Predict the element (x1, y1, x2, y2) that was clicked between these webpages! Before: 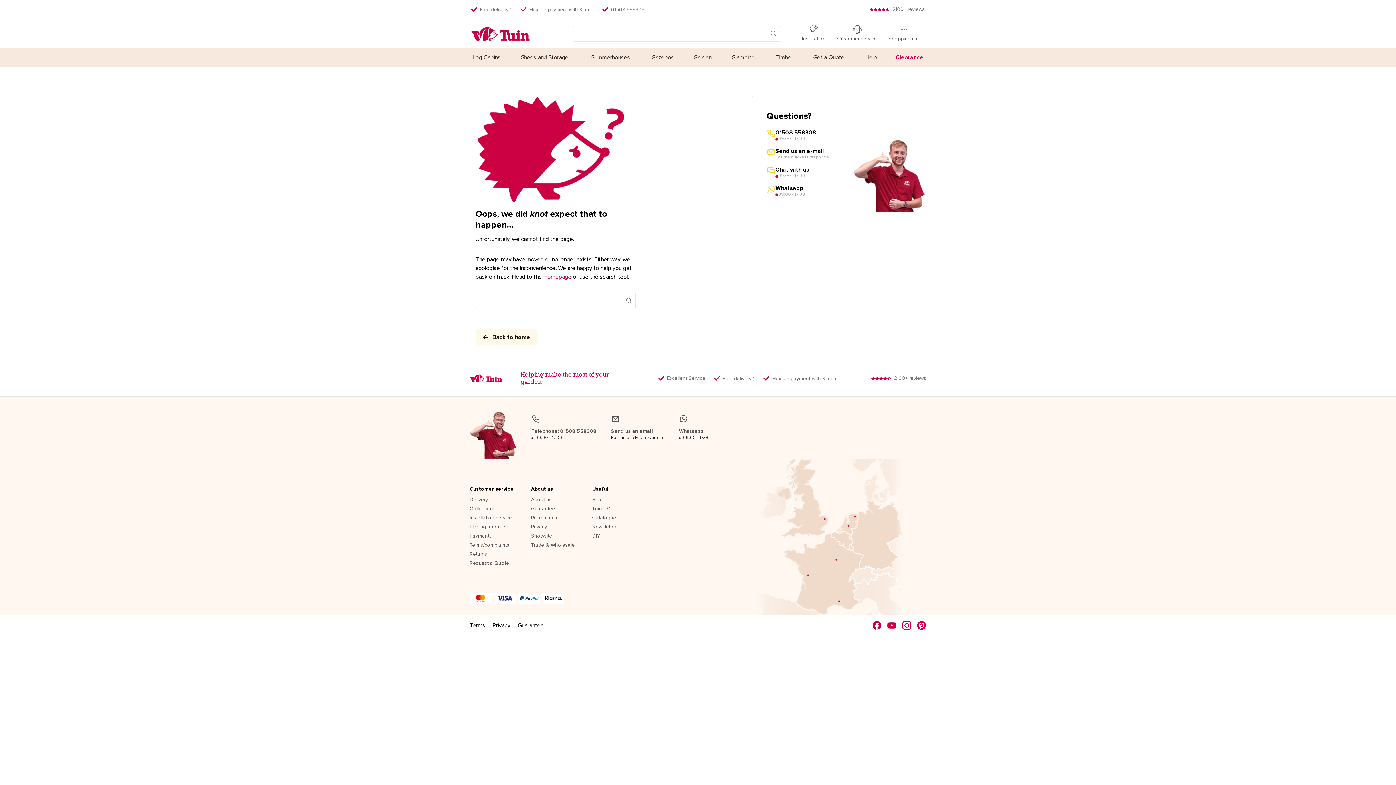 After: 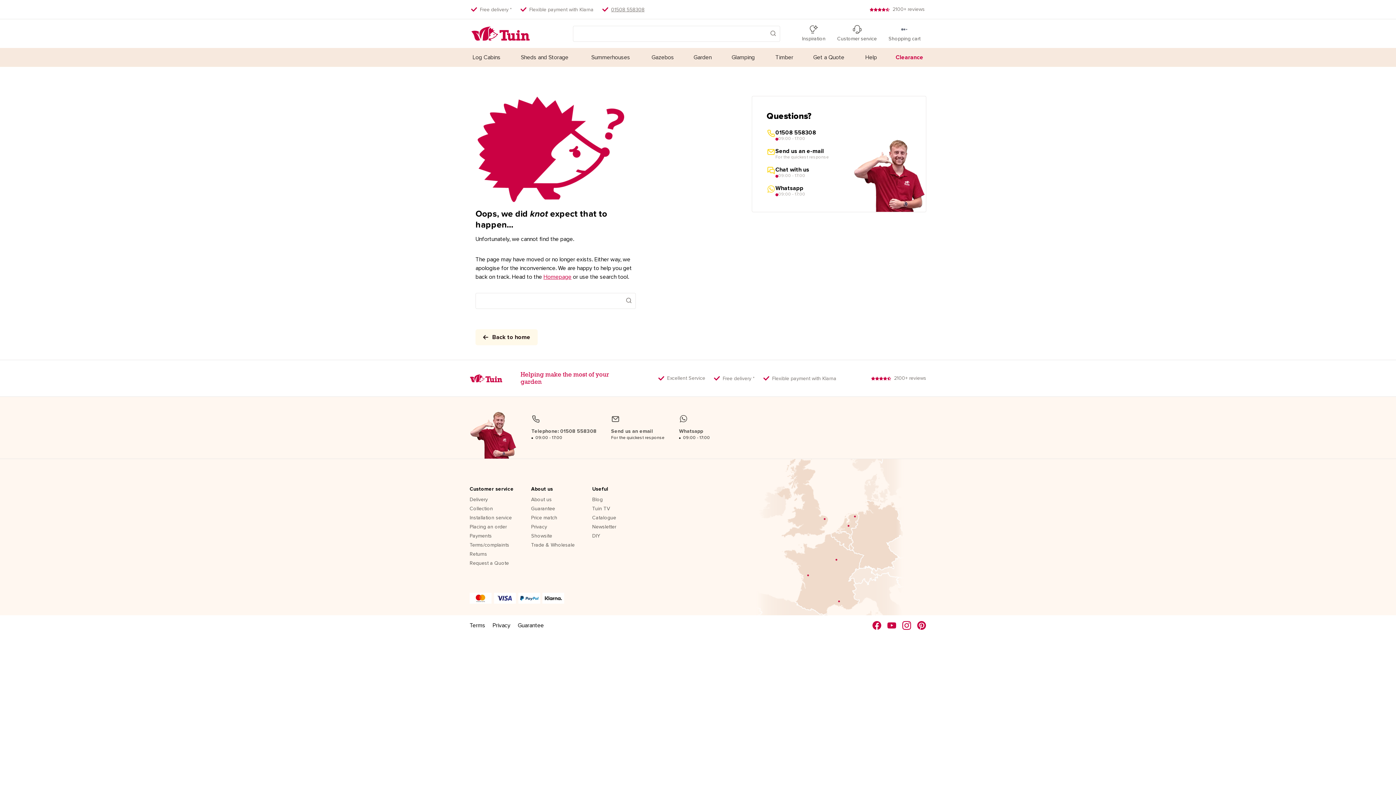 Action: bbox: (611, 5, 644, 13) label: 01508 558308